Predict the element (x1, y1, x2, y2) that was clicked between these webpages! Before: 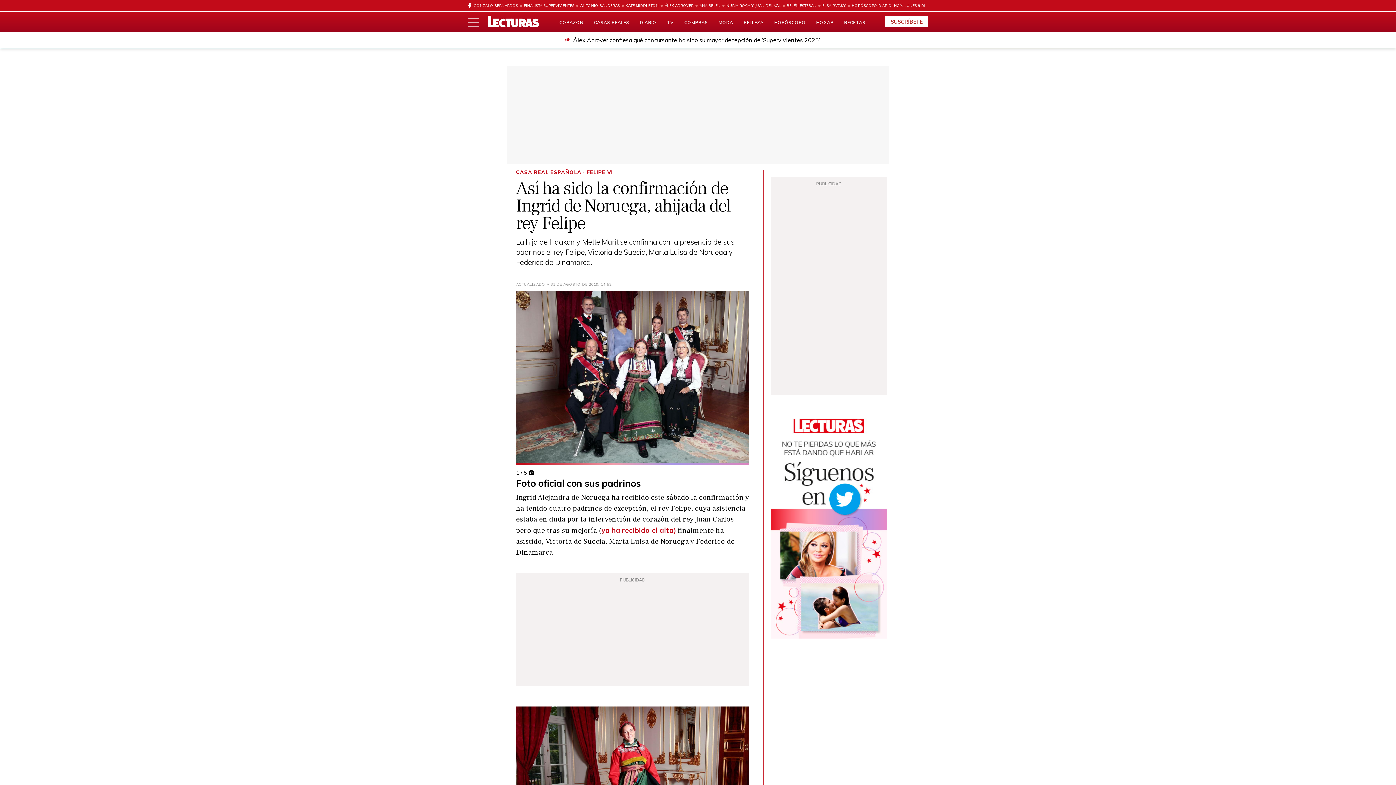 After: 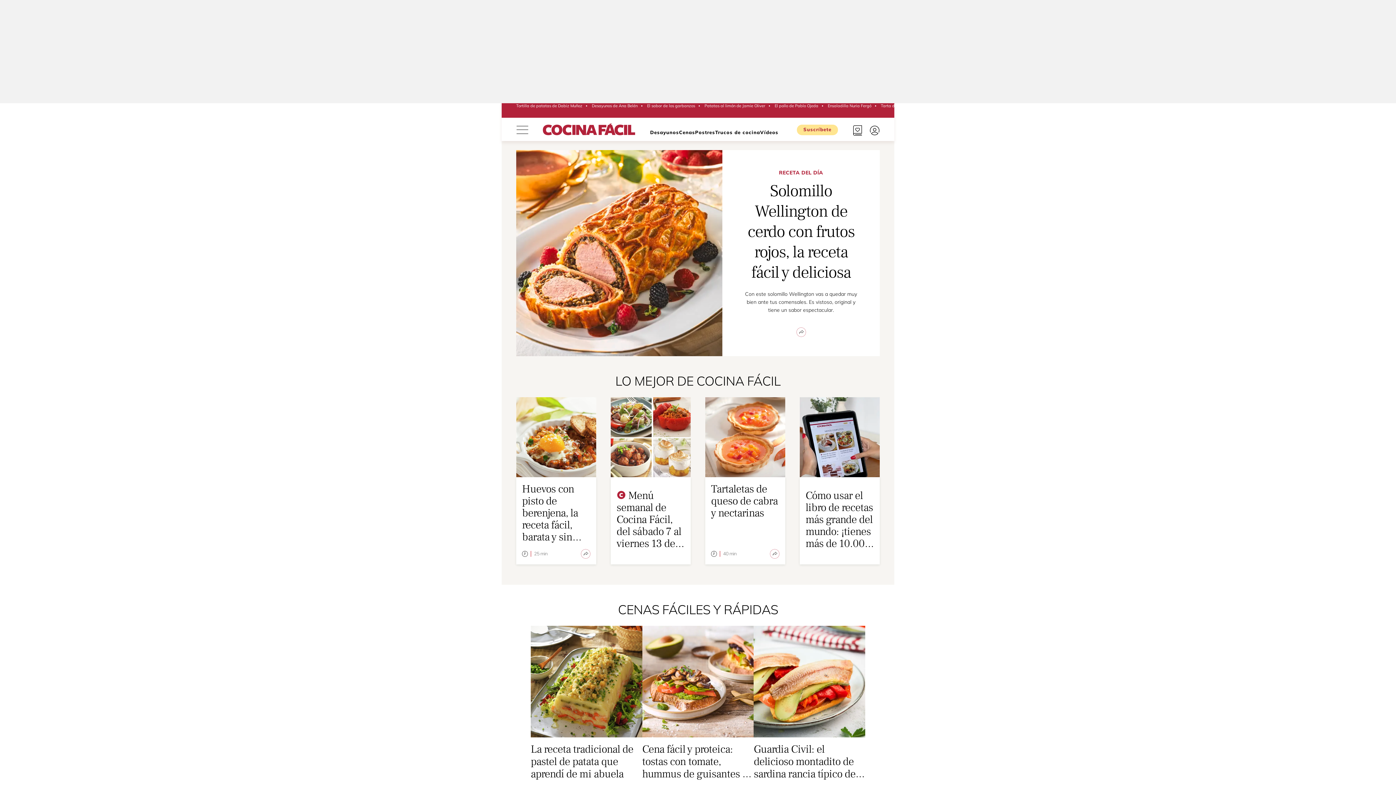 Action: label: RECETAS bbox: (844, 19, 865, 25)